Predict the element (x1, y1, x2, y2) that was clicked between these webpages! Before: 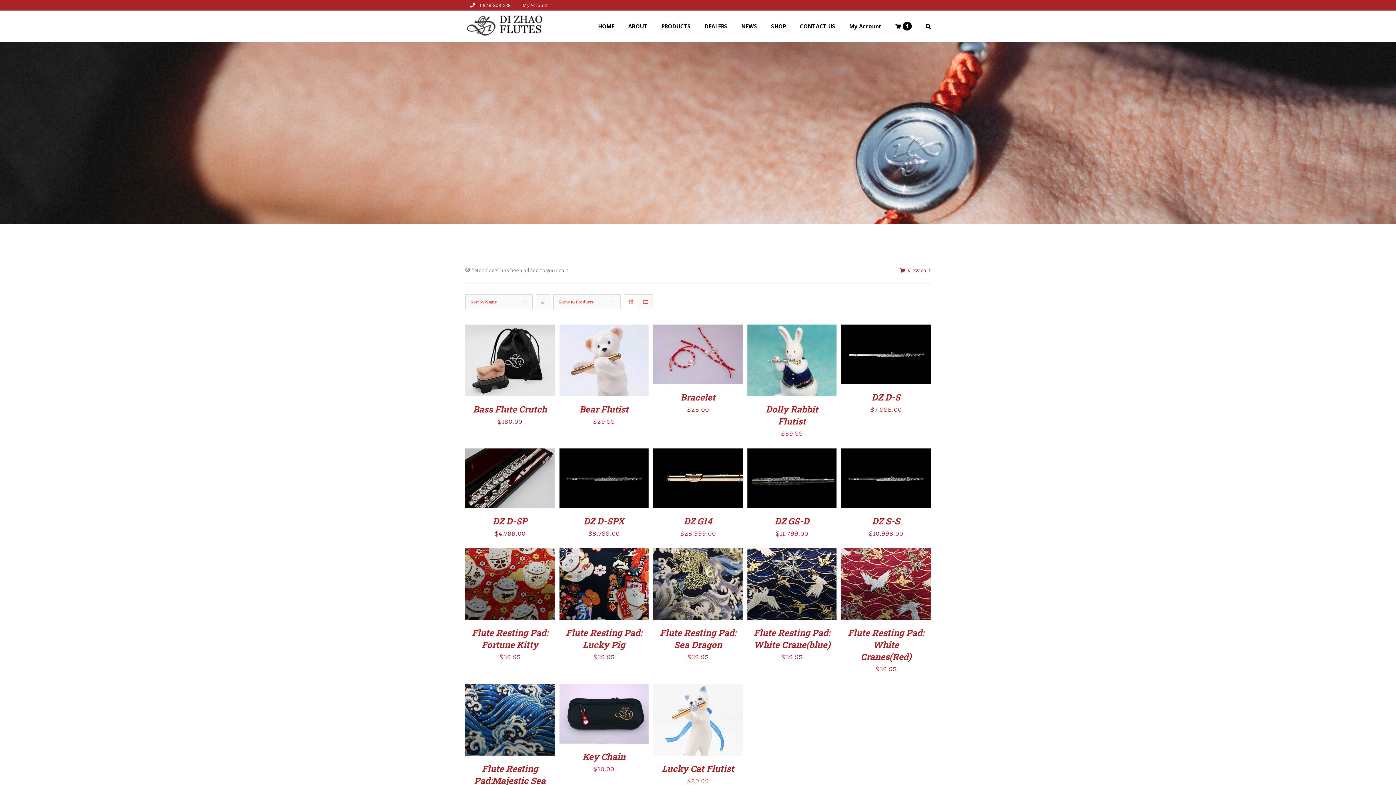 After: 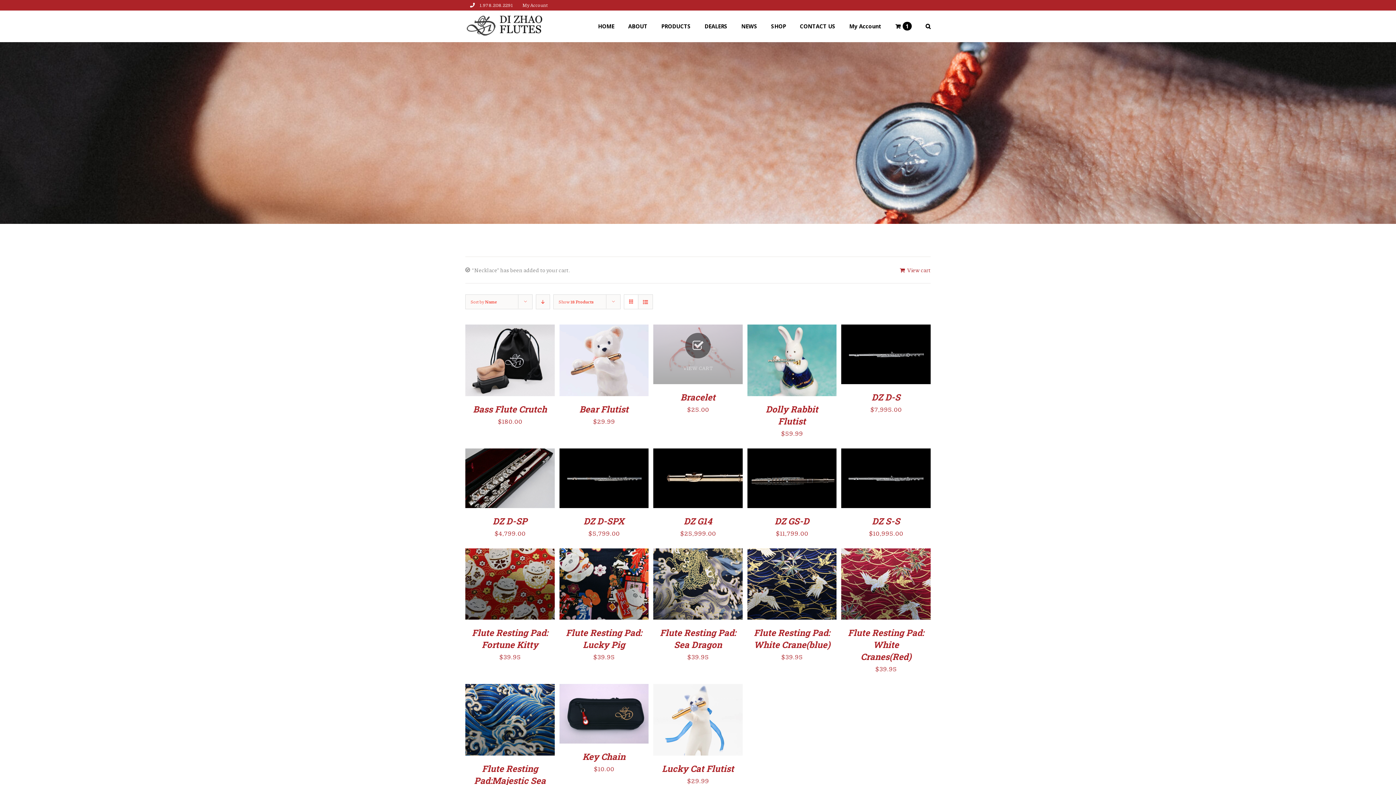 Action: bbox: (664, 353, 698, 359) label: Add to cart: “Bracelet”